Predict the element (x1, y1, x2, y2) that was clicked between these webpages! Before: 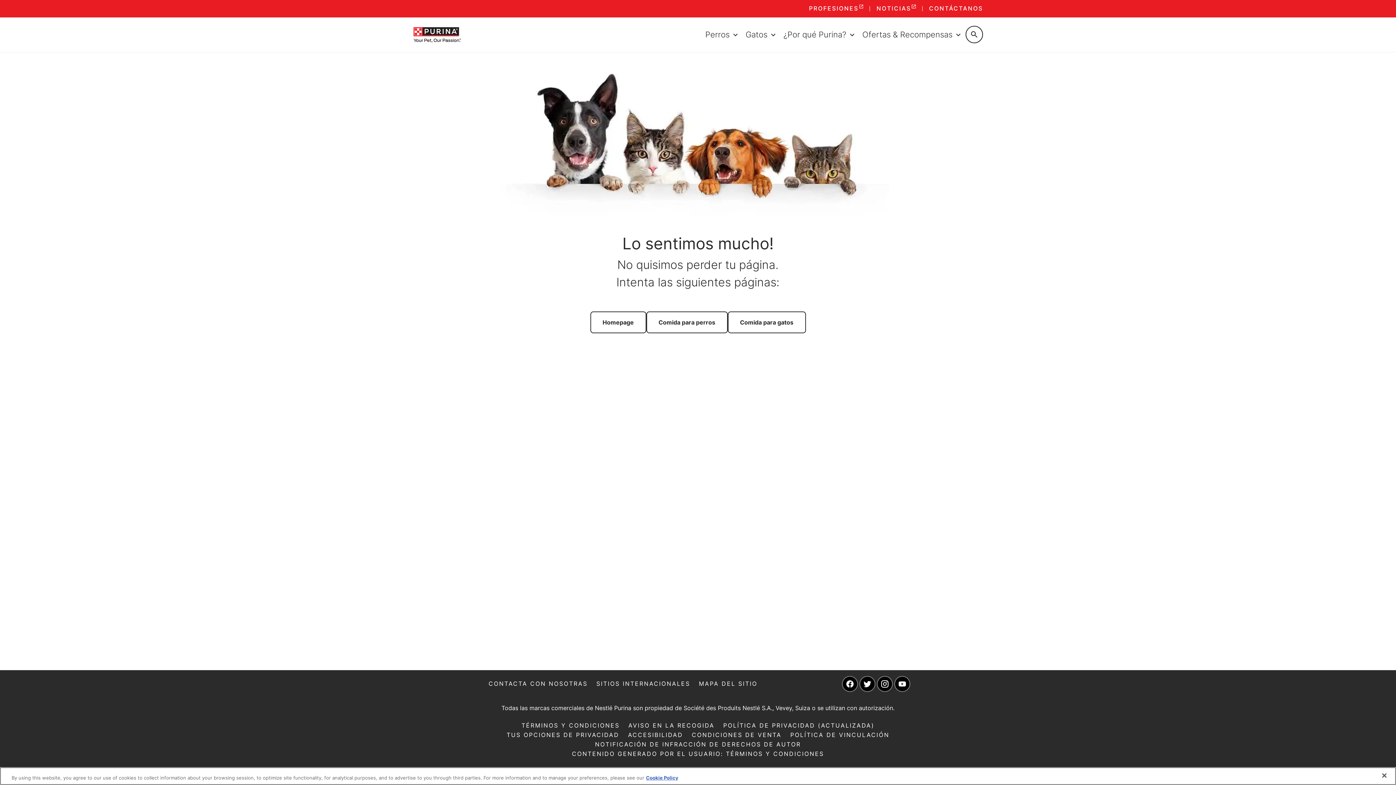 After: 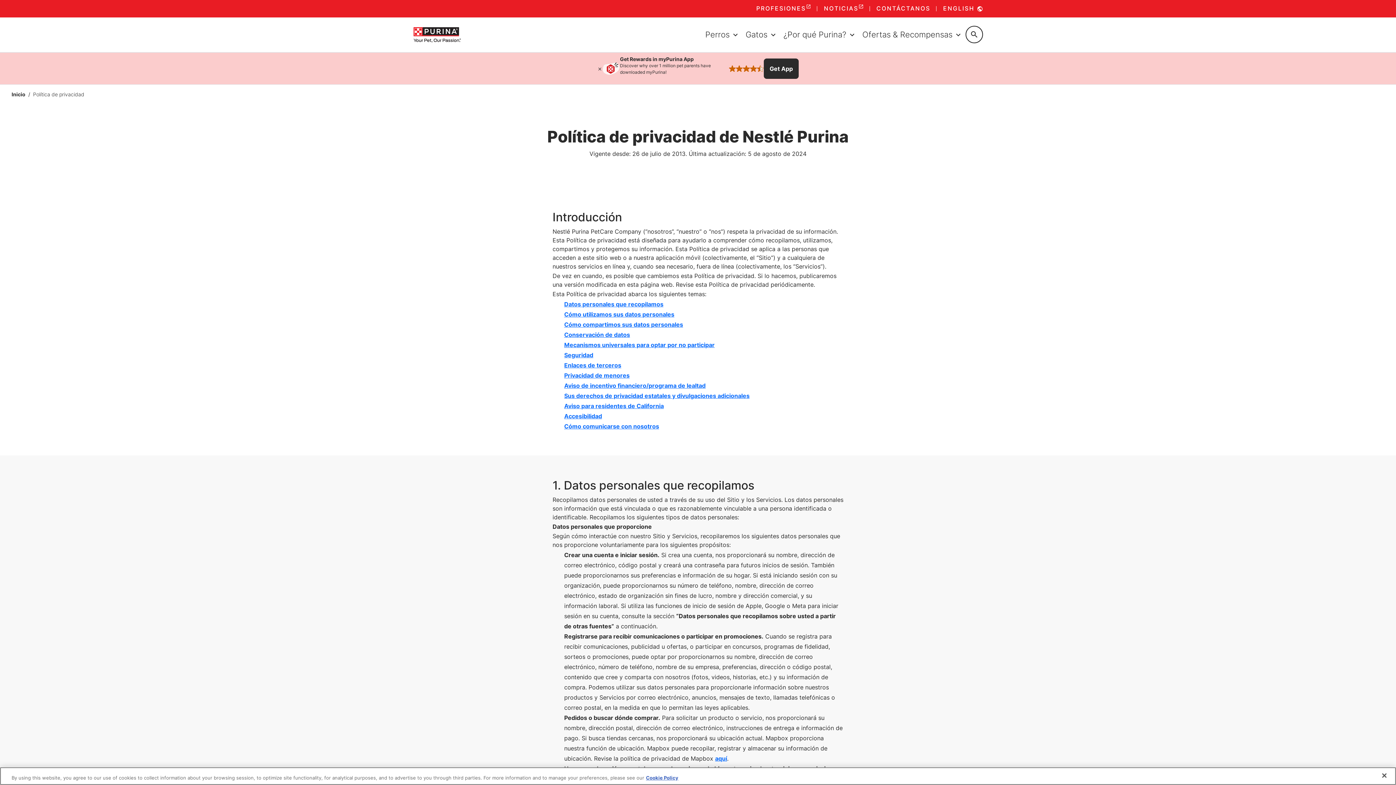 Action: label: AVISO EN LA RECOGIDA bbox: (624, 721, 719, 730)